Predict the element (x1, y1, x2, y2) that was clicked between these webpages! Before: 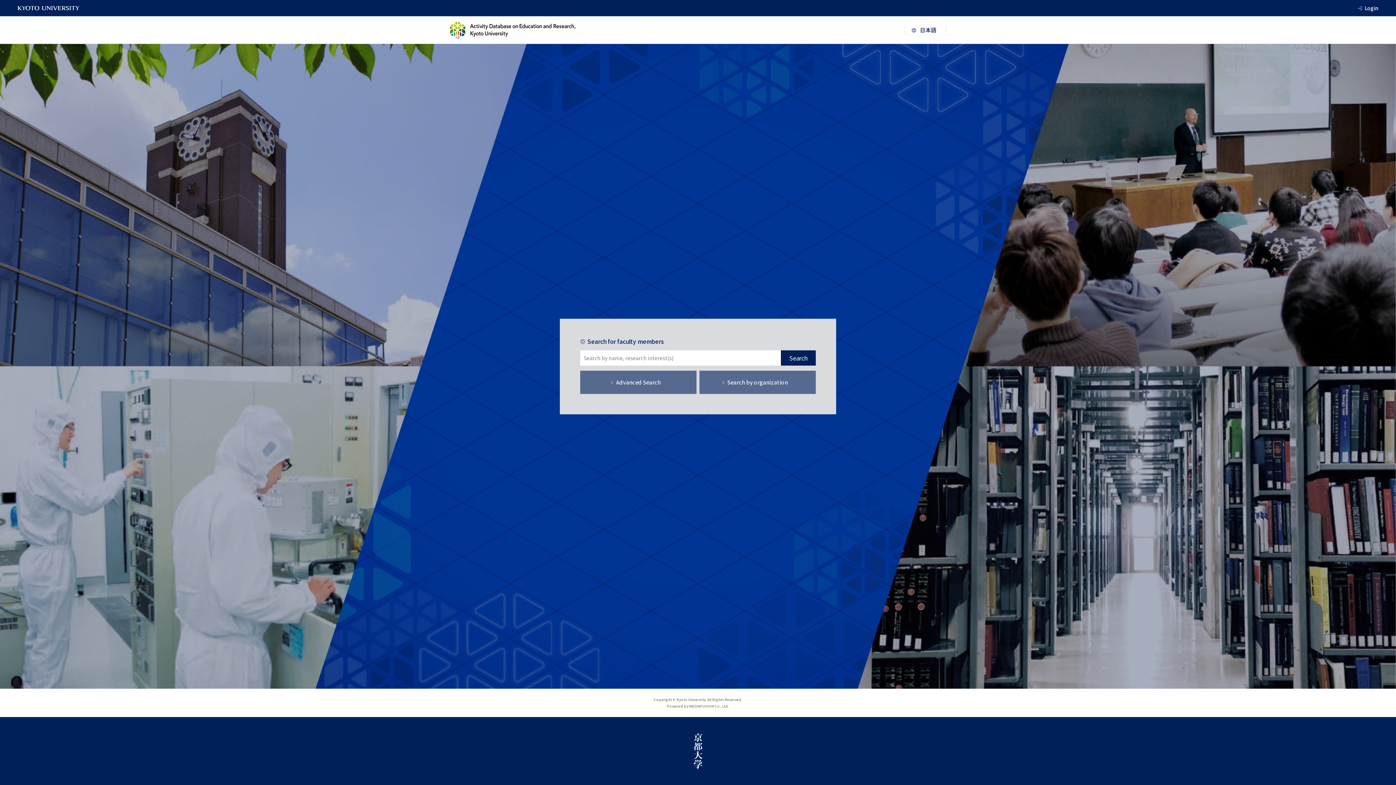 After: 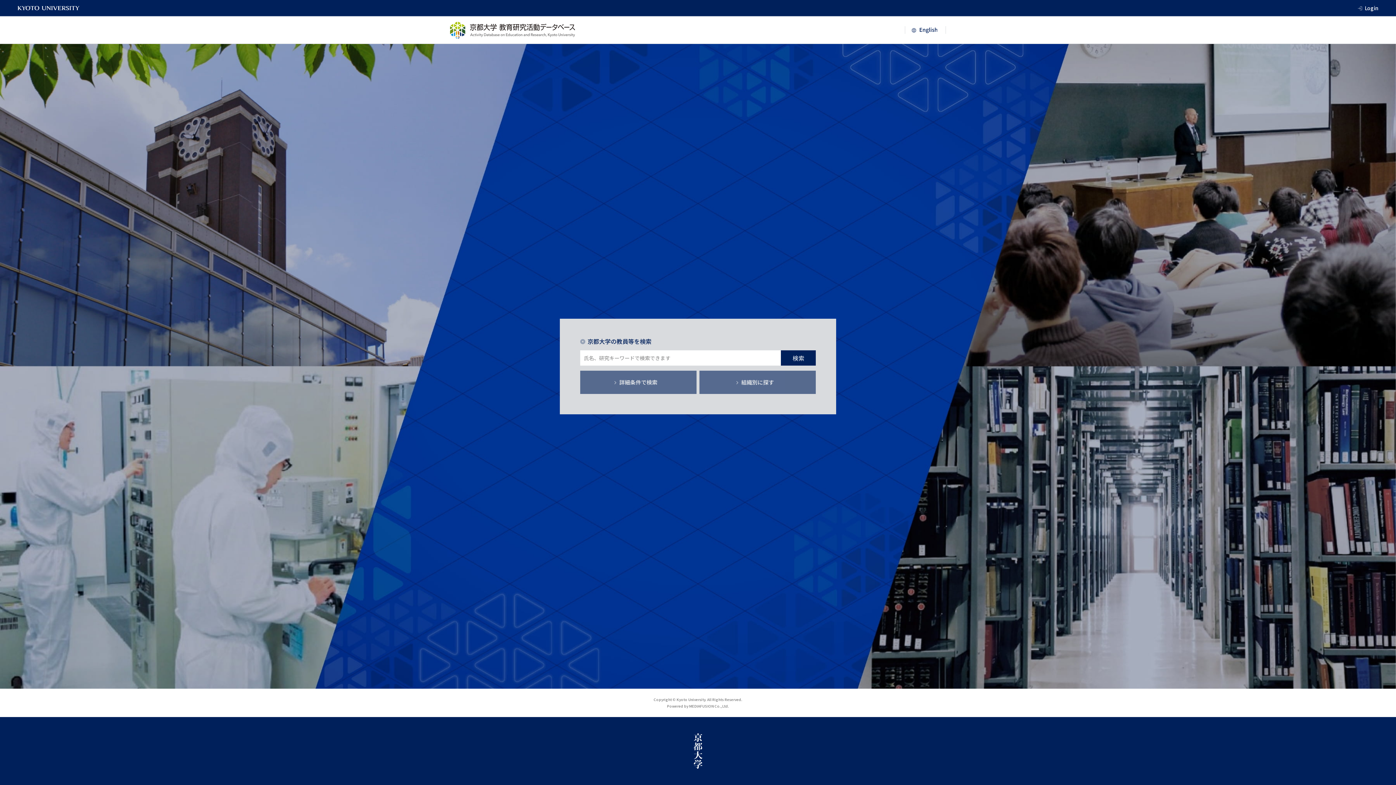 Action: bbox: (905, 26, 946, 33)